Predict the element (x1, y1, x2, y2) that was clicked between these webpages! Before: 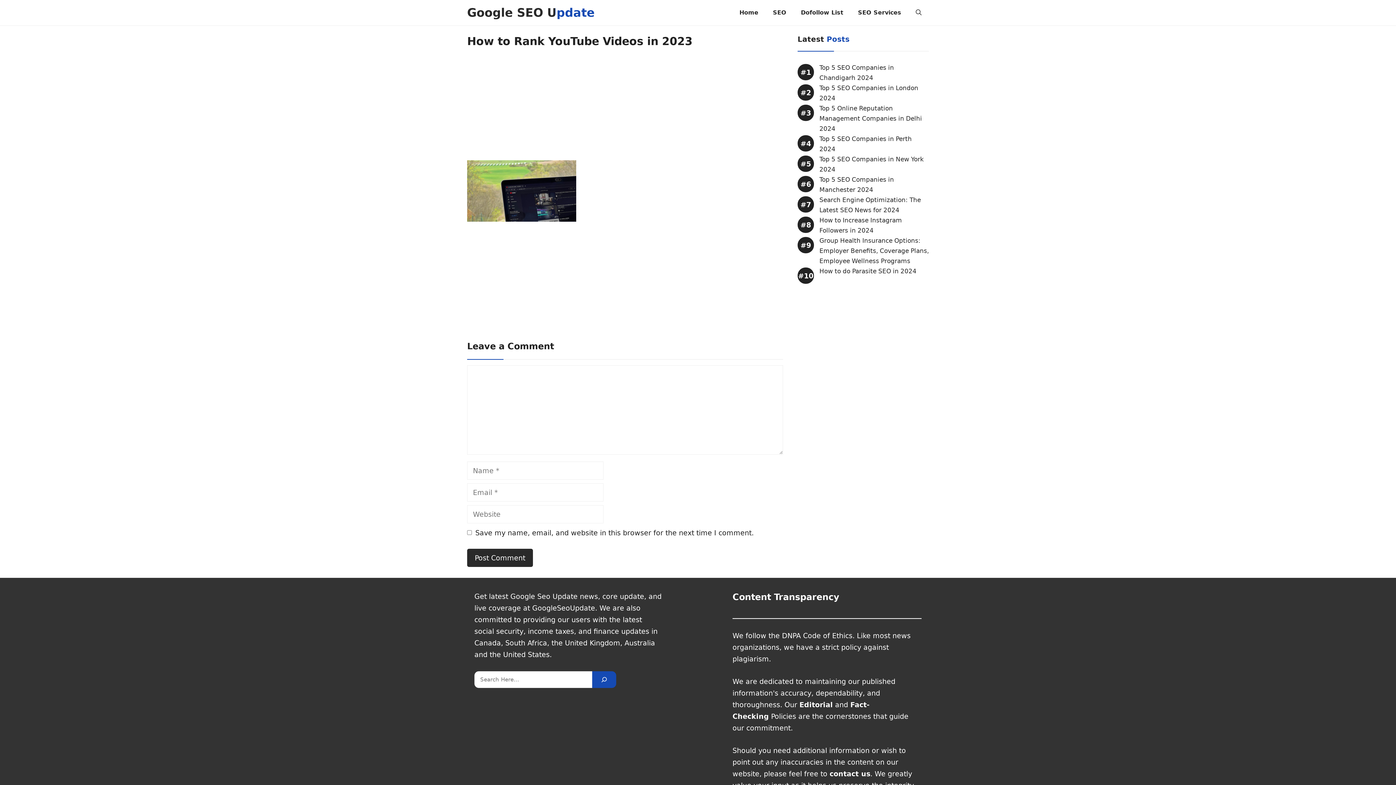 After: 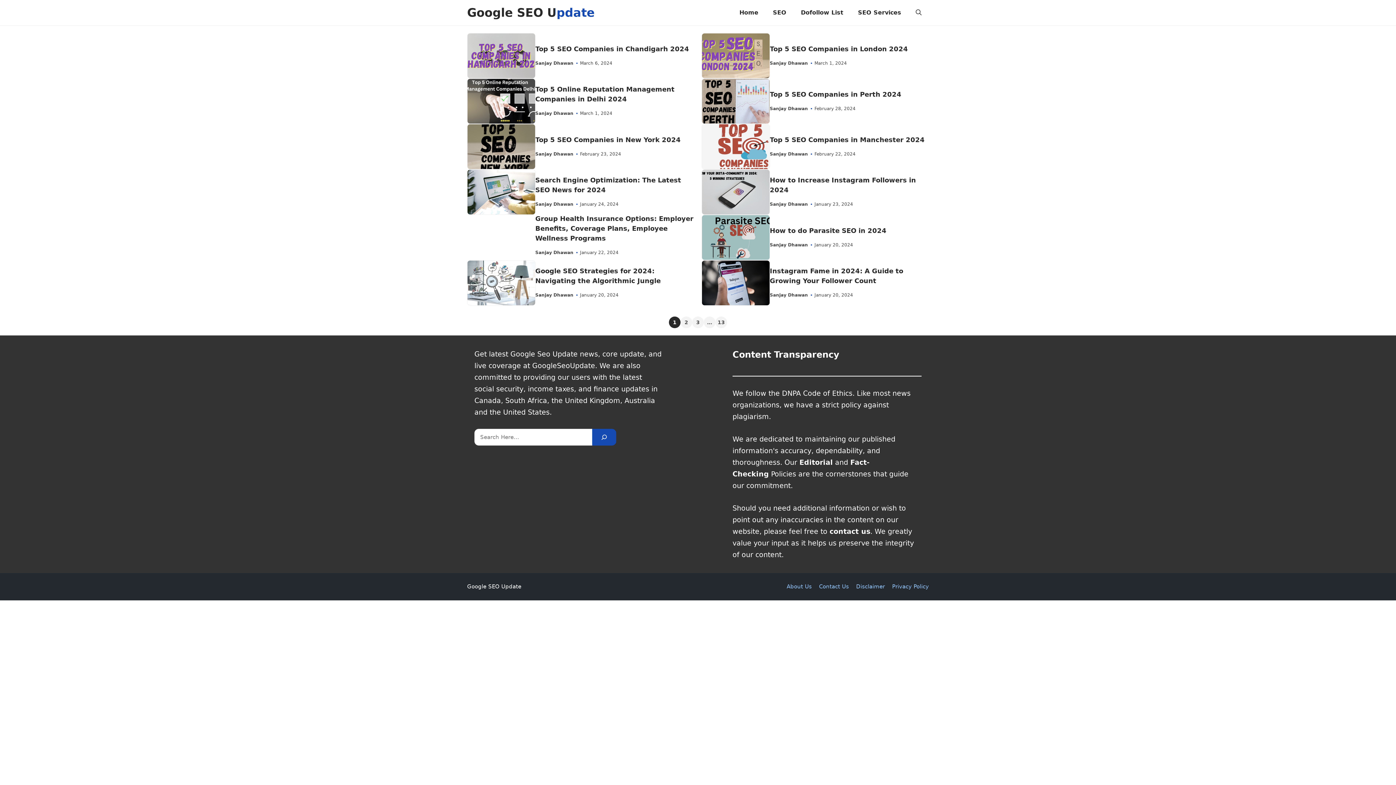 Action: label: Home bbox: (732, 0, 765, 25)